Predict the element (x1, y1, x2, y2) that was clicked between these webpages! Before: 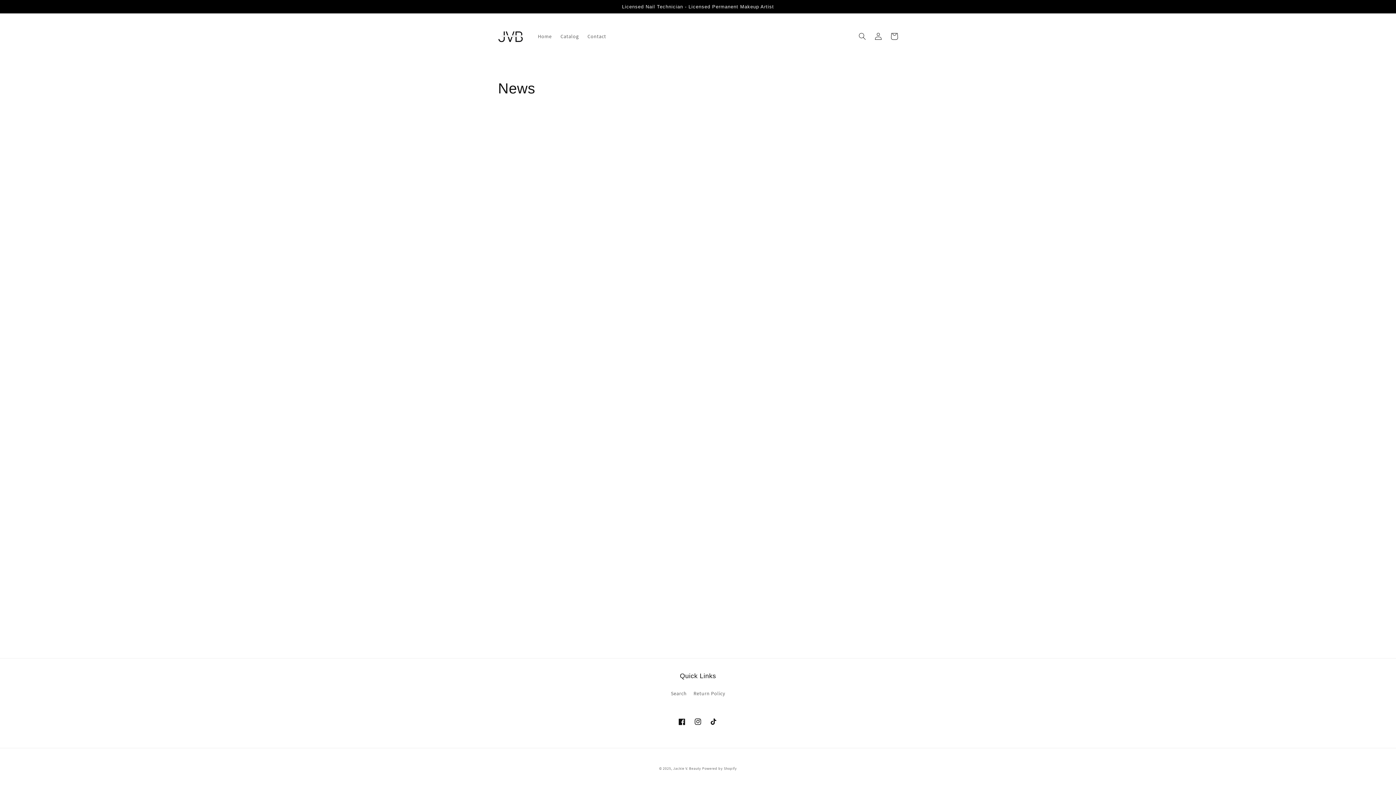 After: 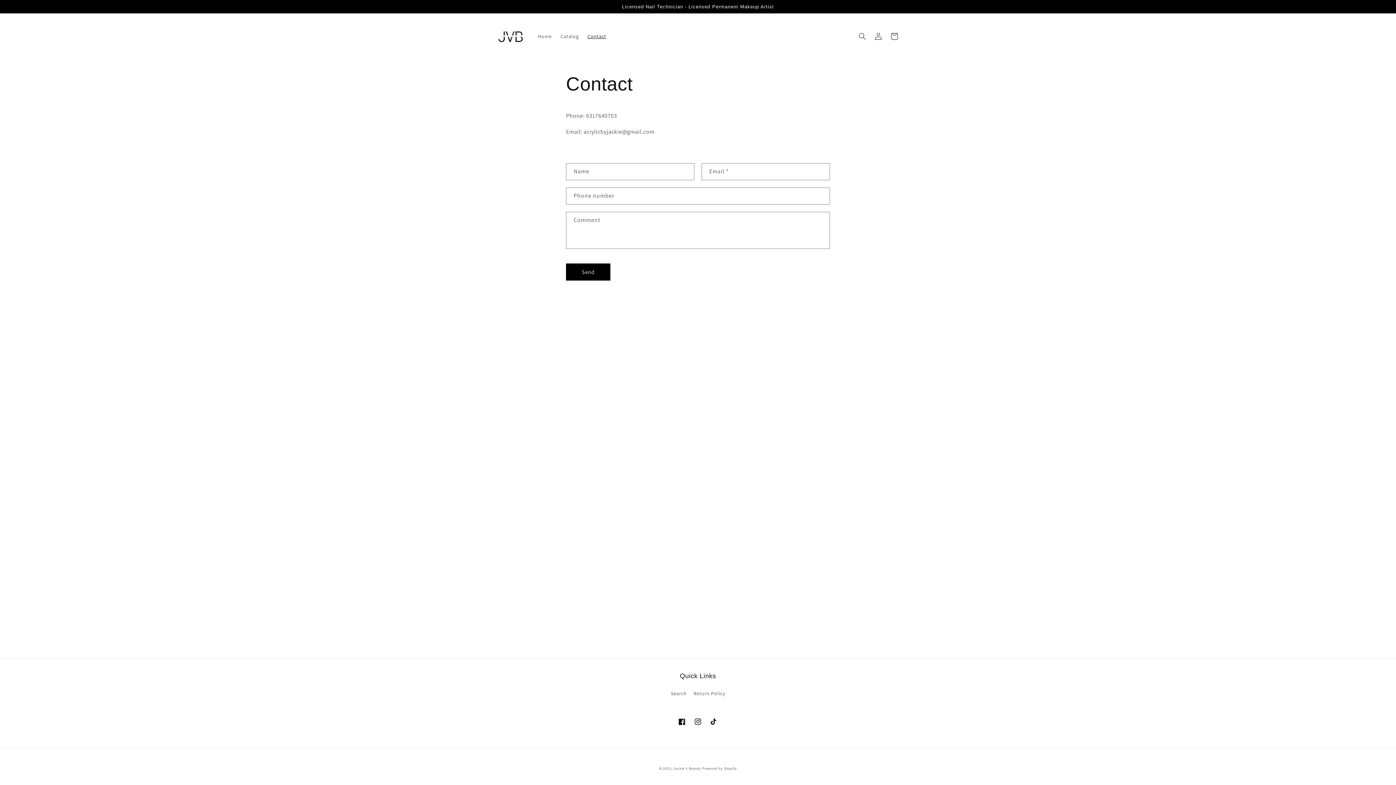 Action: bbox: (583, 28, 610, 43) label: Contact